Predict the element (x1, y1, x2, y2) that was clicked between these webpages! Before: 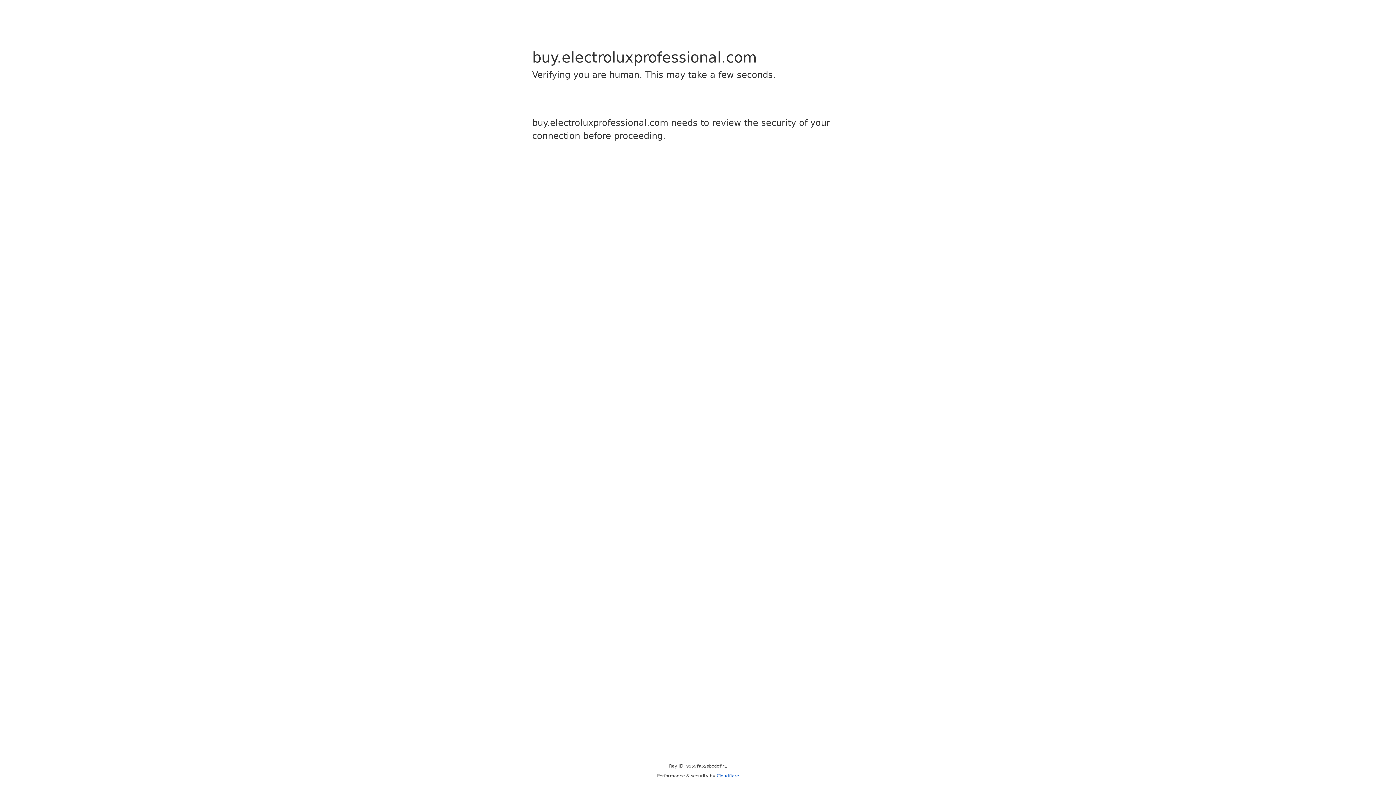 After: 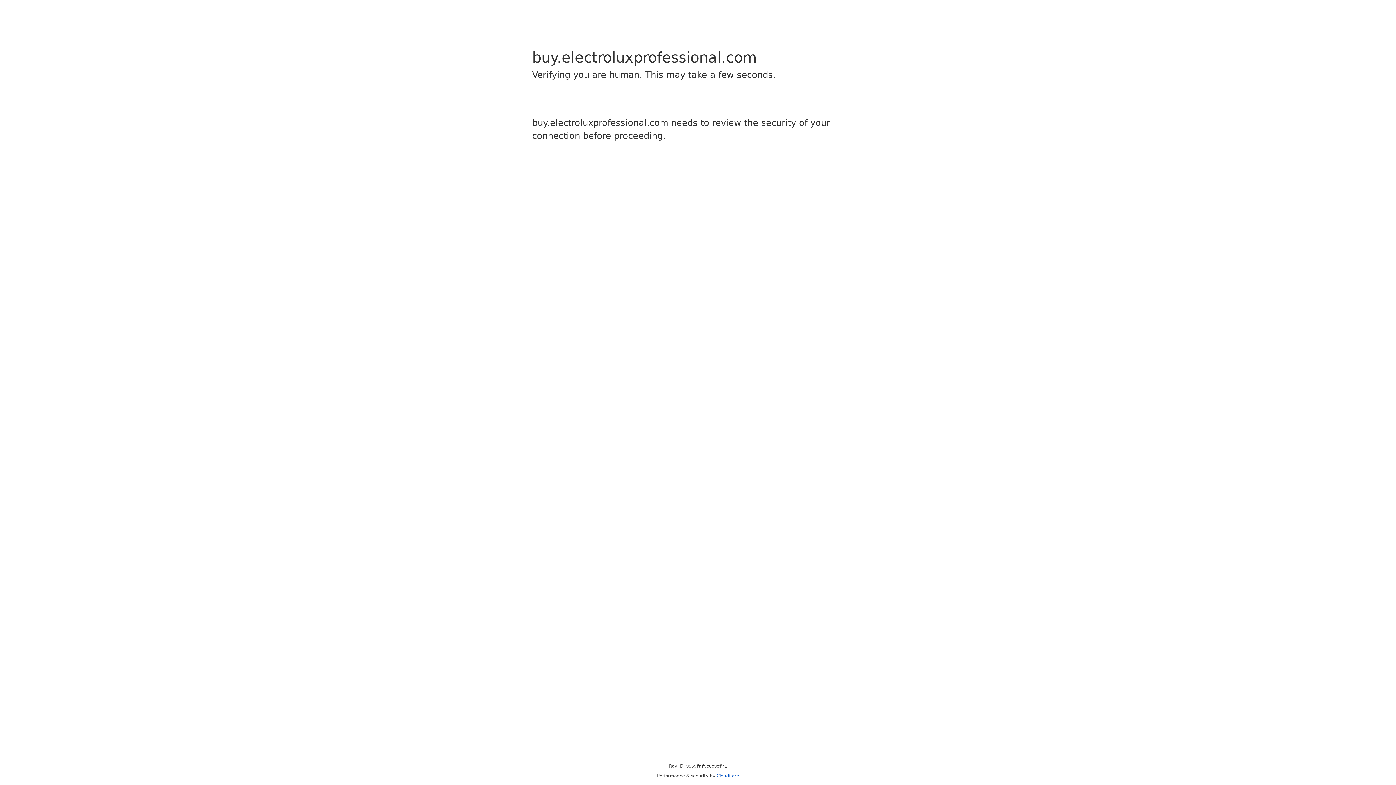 Action: bbox: (716, 773, 739, 778) label: Cloudflare